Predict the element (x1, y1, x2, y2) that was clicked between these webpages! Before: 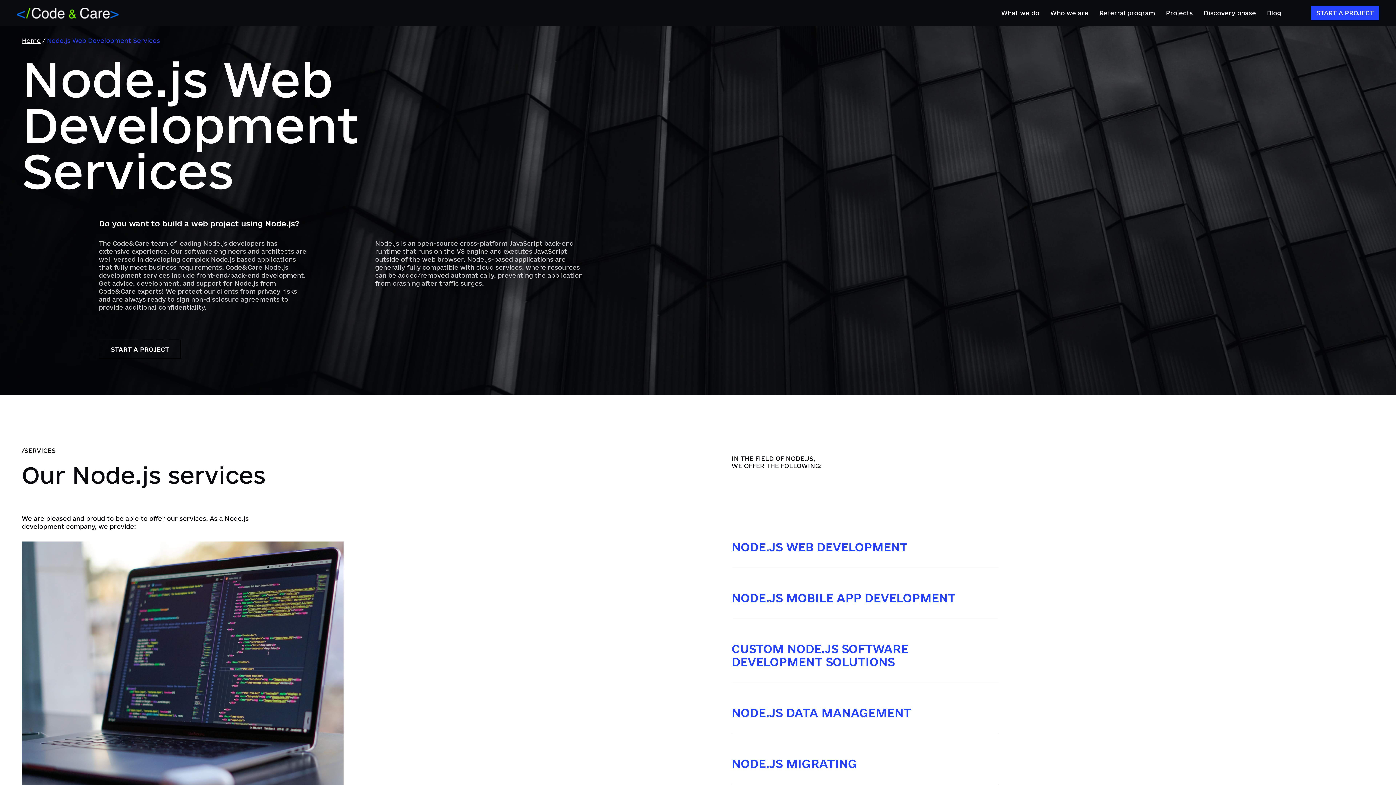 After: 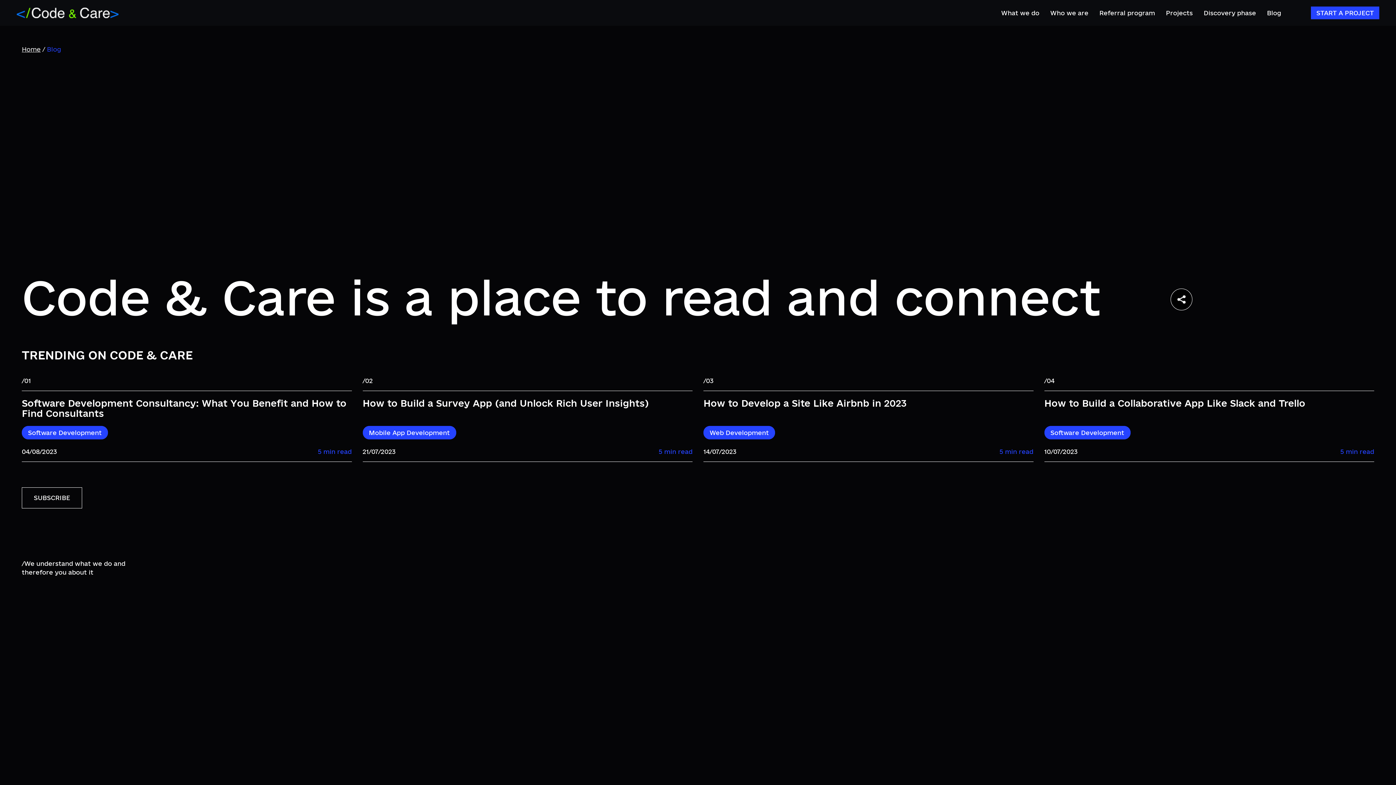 Action: bbox: (1267, 9, 1281, 16) label: Blog